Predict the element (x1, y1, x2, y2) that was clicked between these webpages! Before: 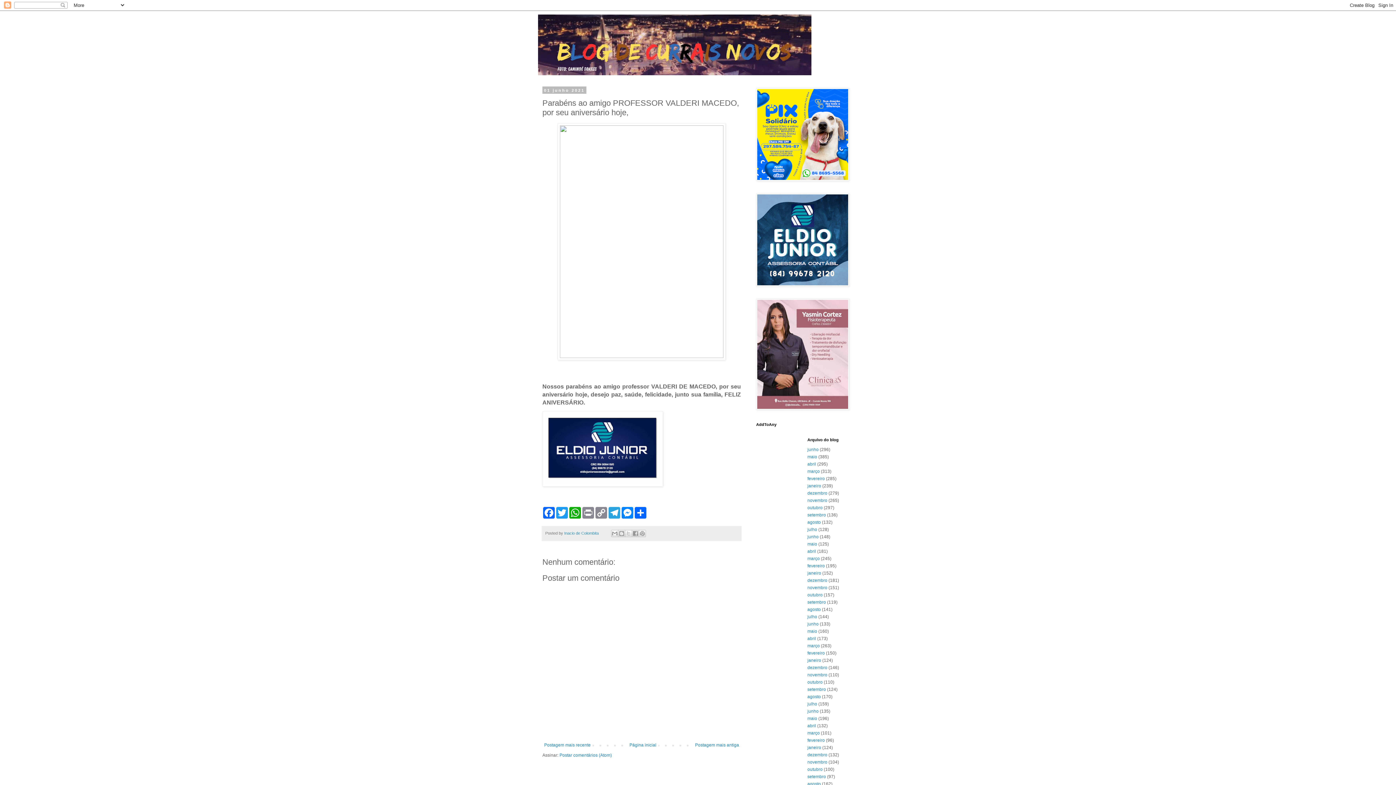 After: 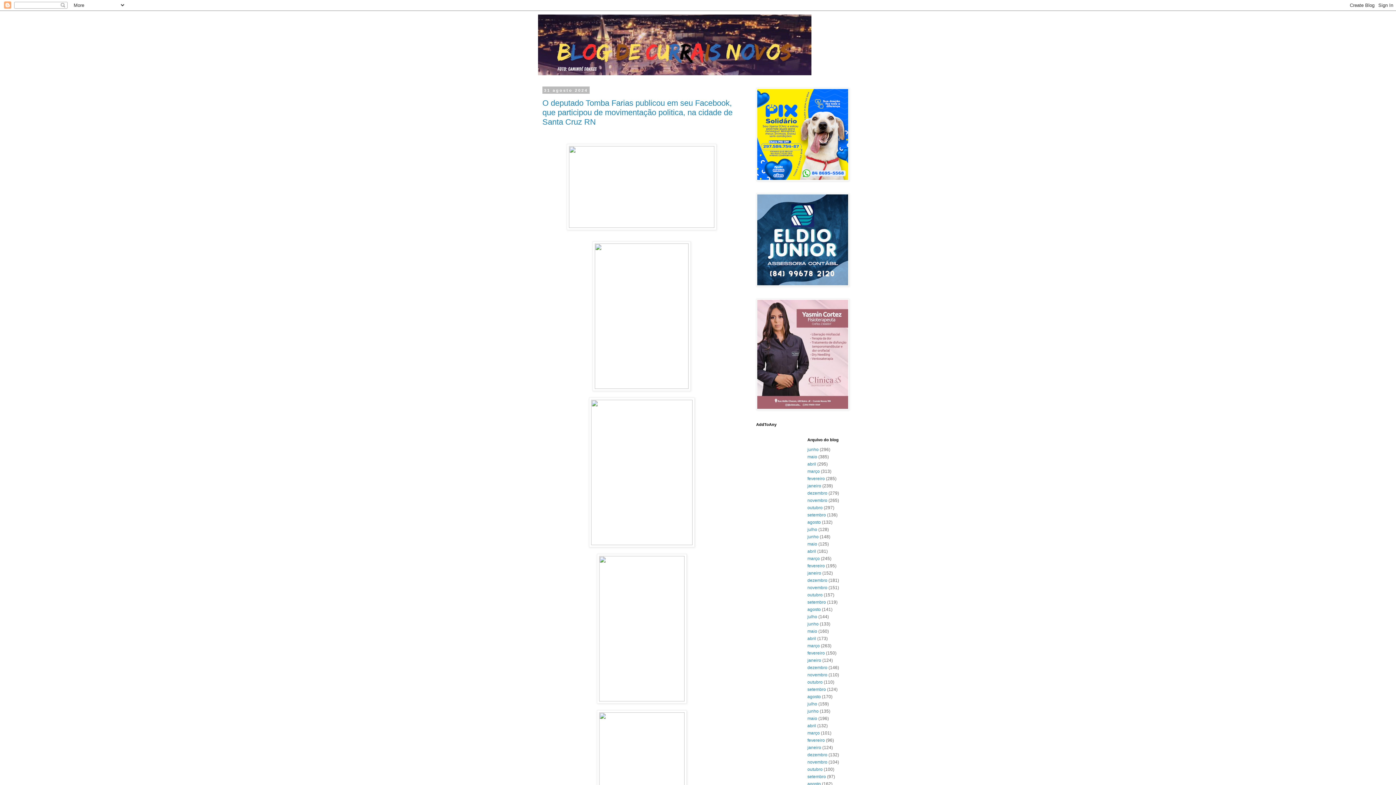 Action: bbox: (807, 520, 821, 525) label: agosto